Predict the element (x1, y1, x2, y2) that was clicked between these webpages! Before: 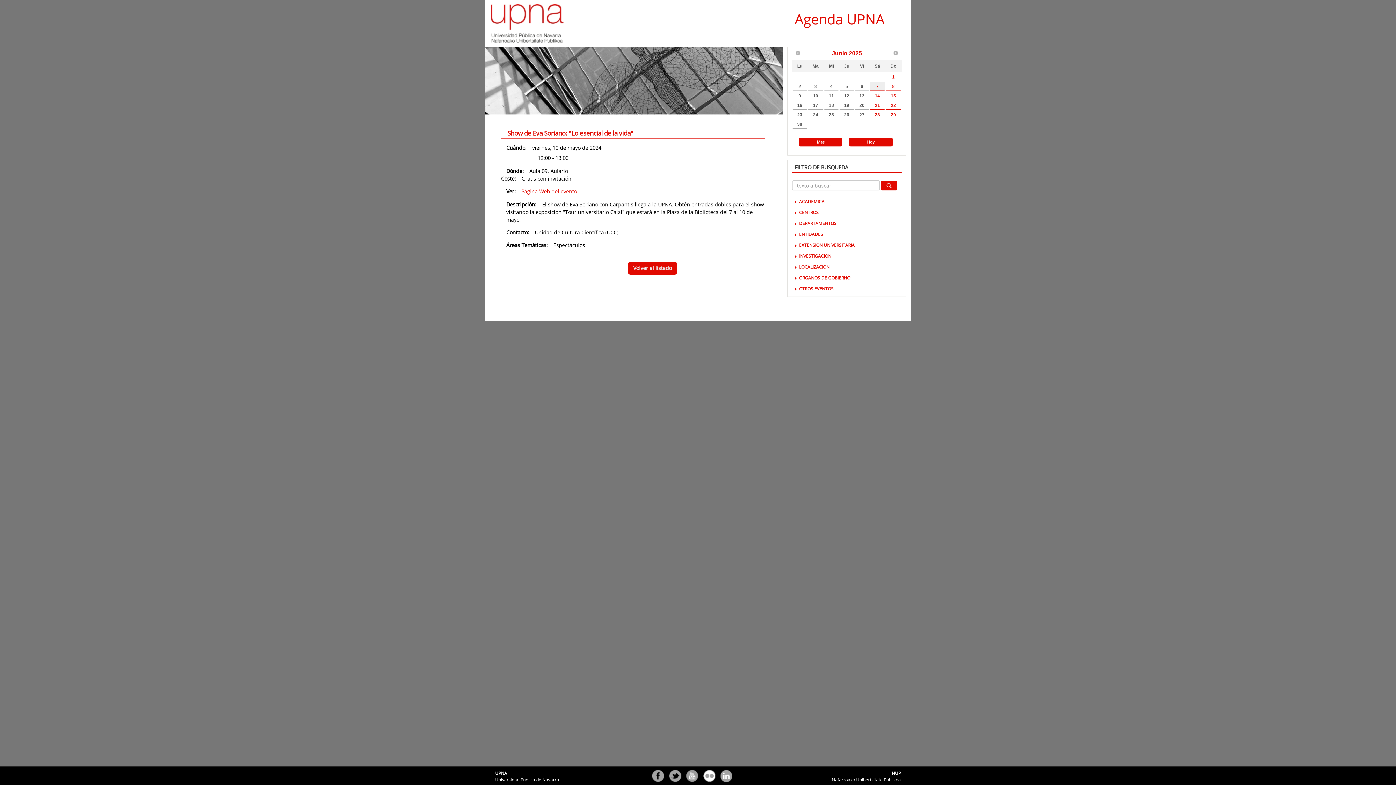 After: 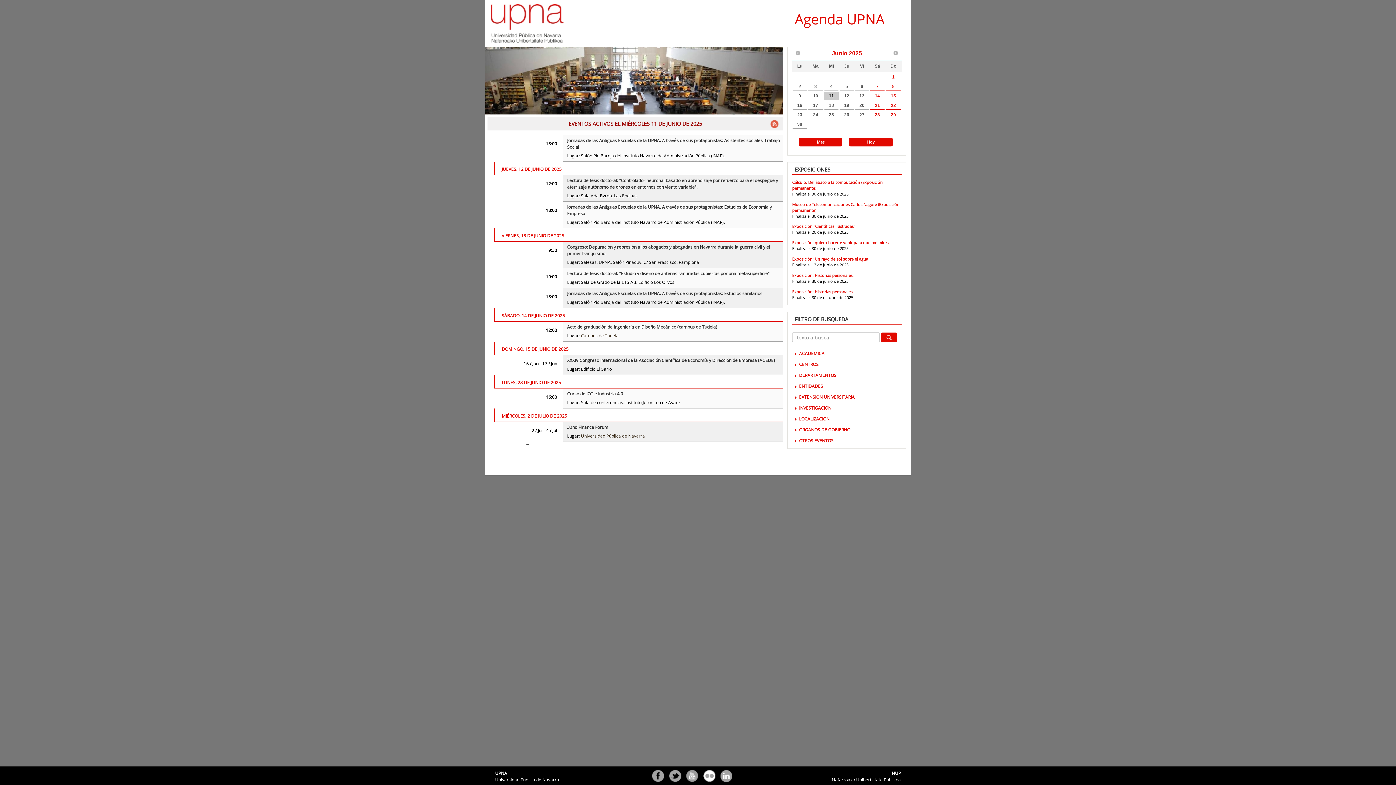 Action: bbox: (824, 91, 838, 100) label: 11